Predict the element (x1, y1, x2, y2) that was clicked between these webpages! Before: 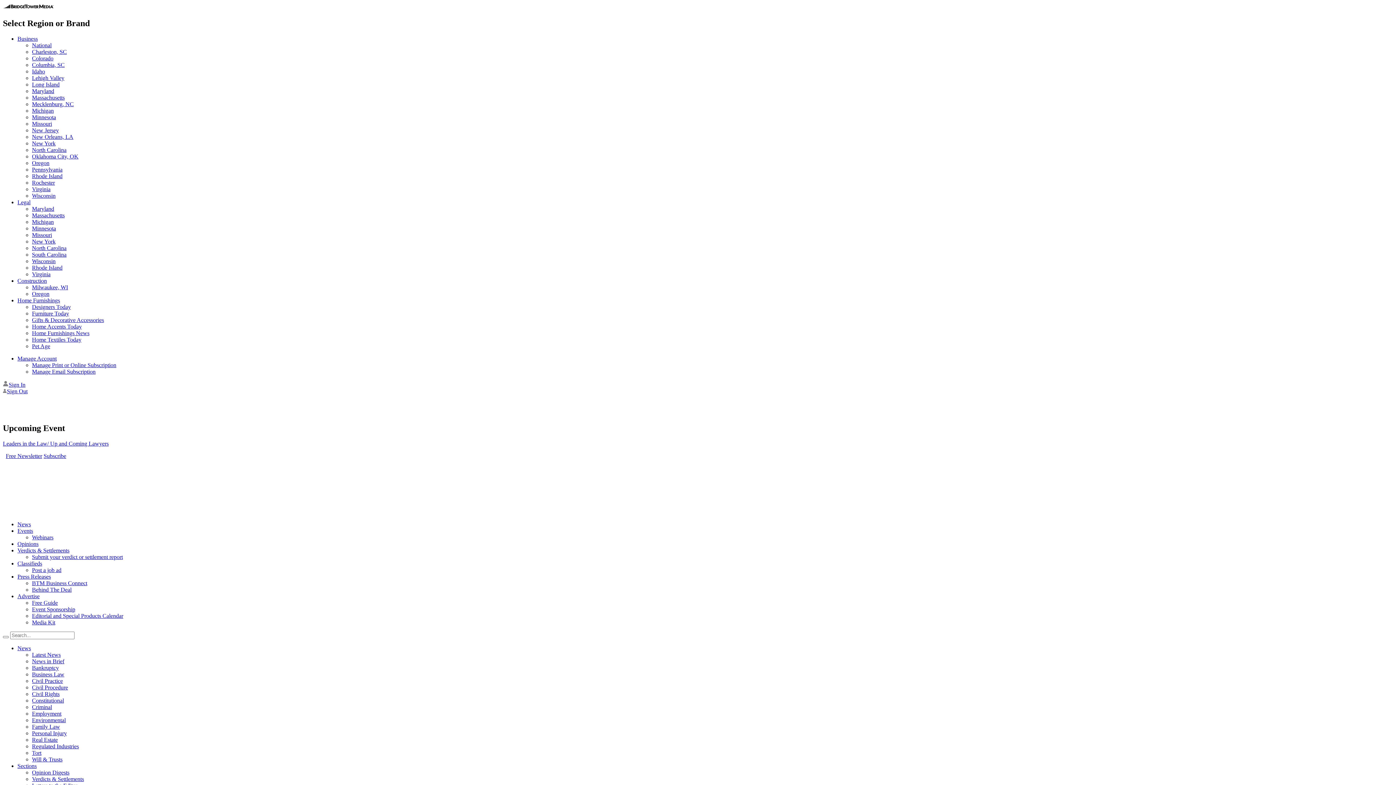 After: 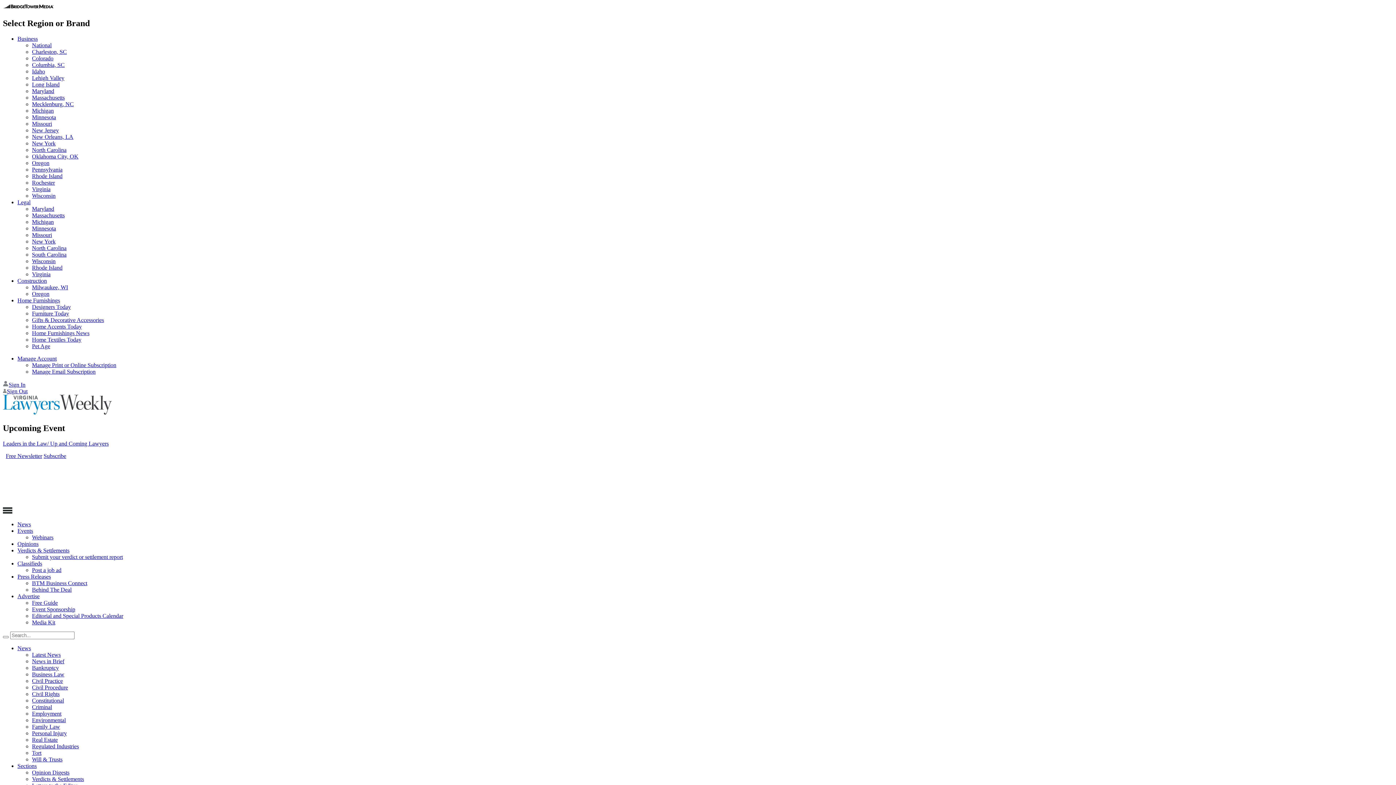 Action: bbox: (32, 612, 123, 619) label: Editorial and Special Products Calendar